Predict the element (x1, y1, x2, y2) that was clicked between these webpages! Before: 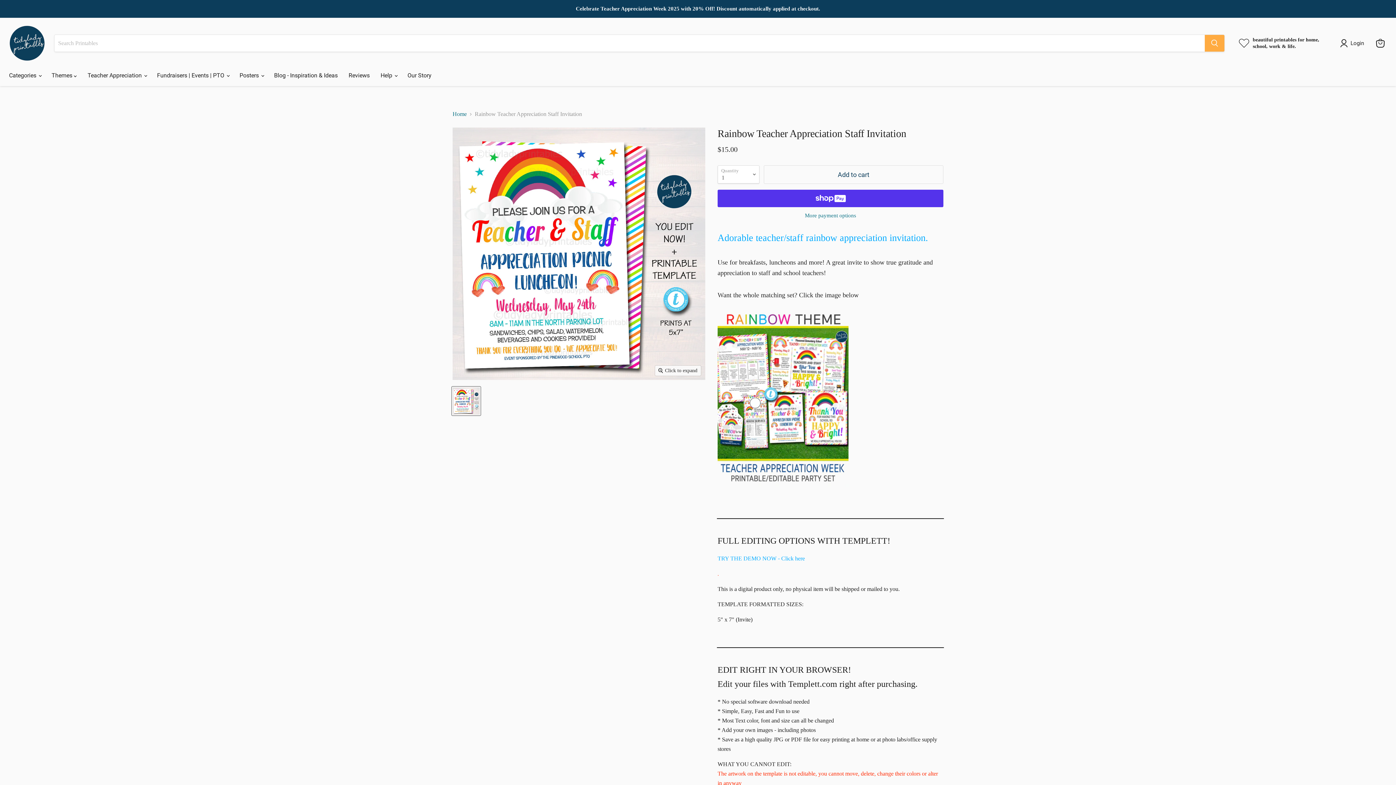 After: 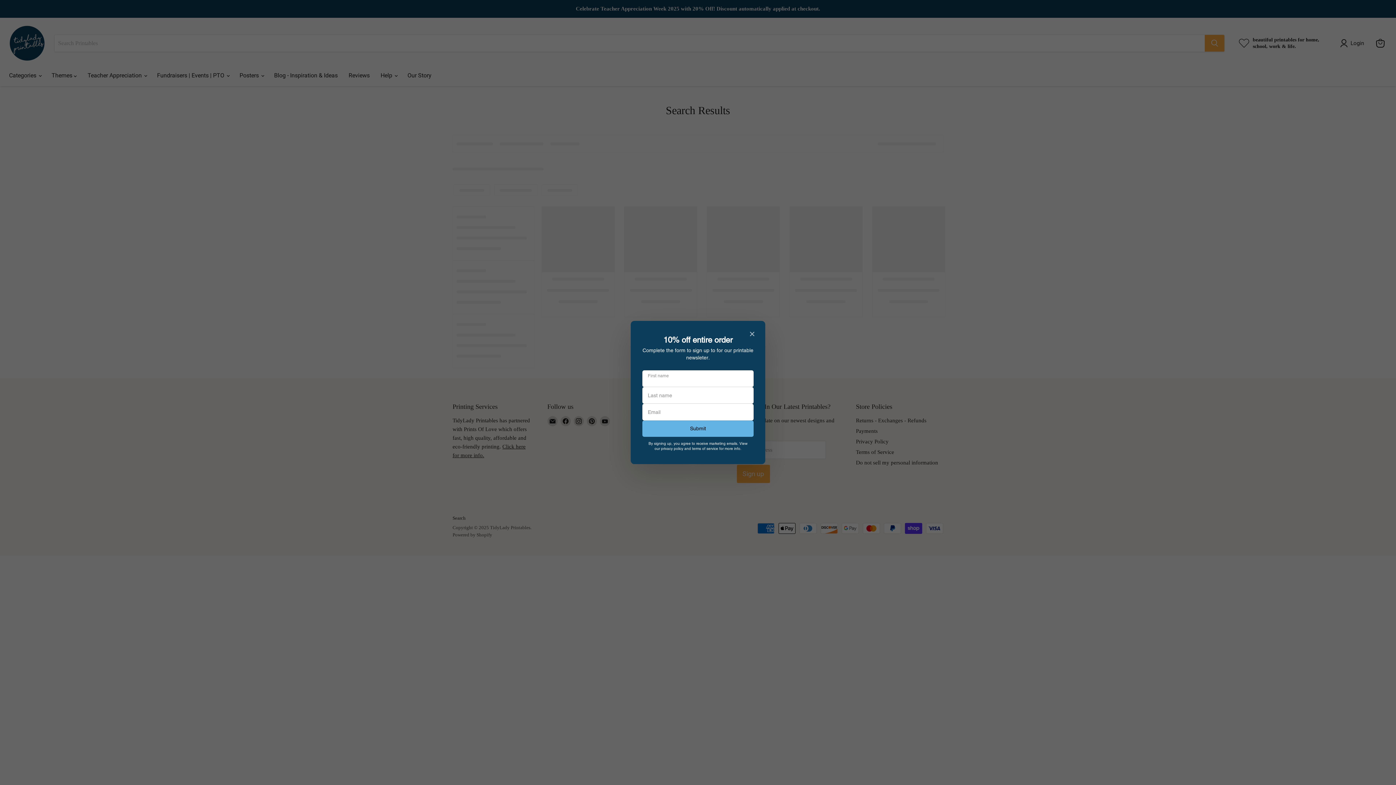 Action: label: Search bbox: (1205, 34, 1224, 51)